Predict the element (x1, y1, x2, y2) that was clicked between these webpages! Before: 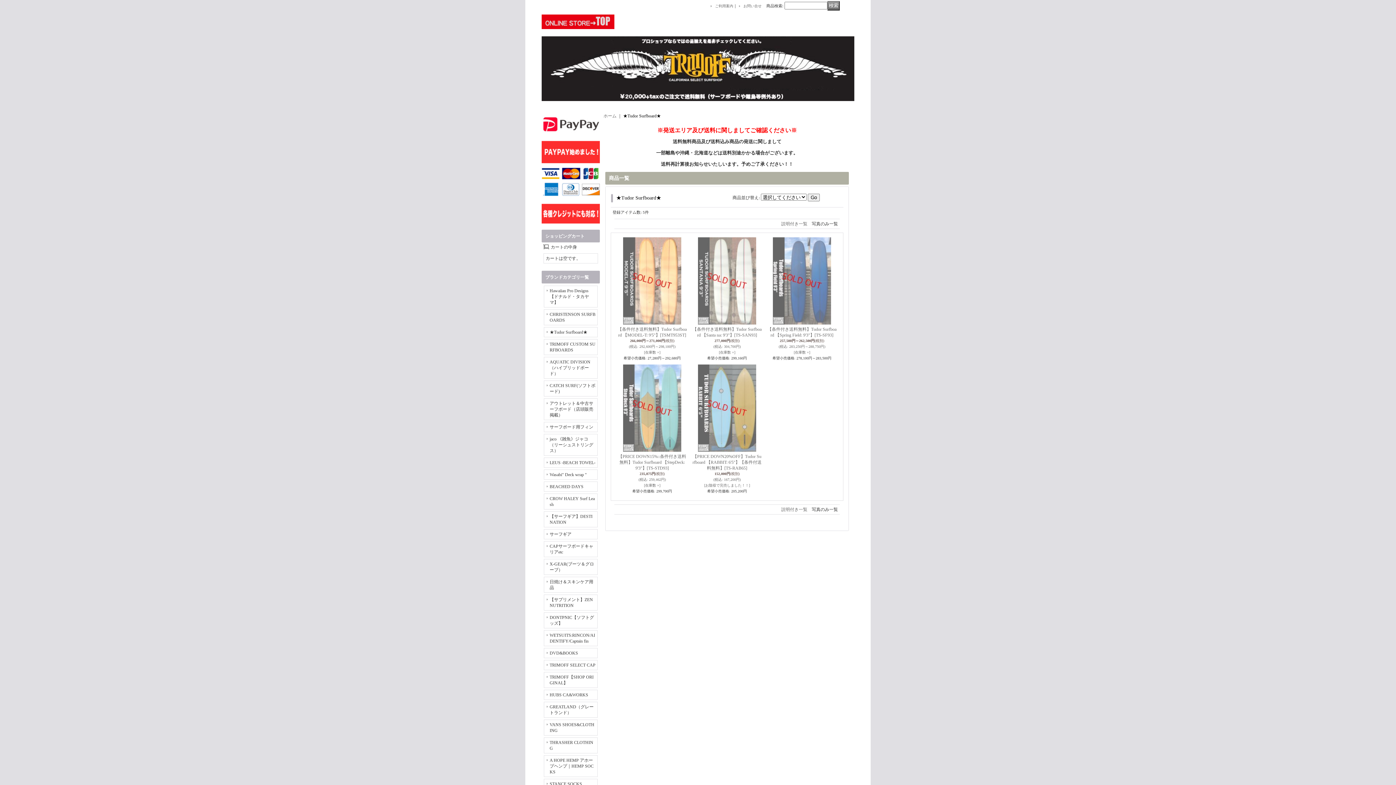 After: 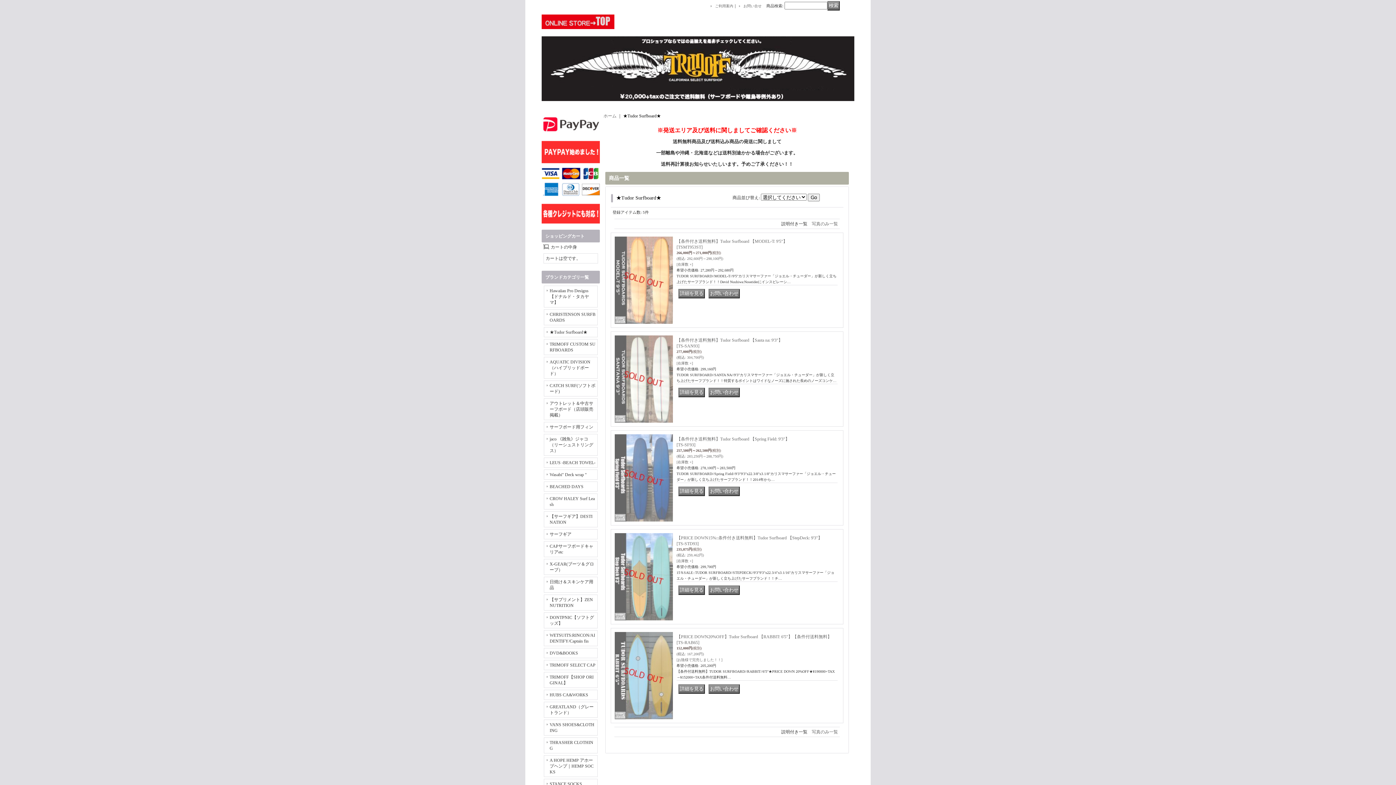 Action: bbox: (781, 507, 807, 512) label: 説明付き一覧